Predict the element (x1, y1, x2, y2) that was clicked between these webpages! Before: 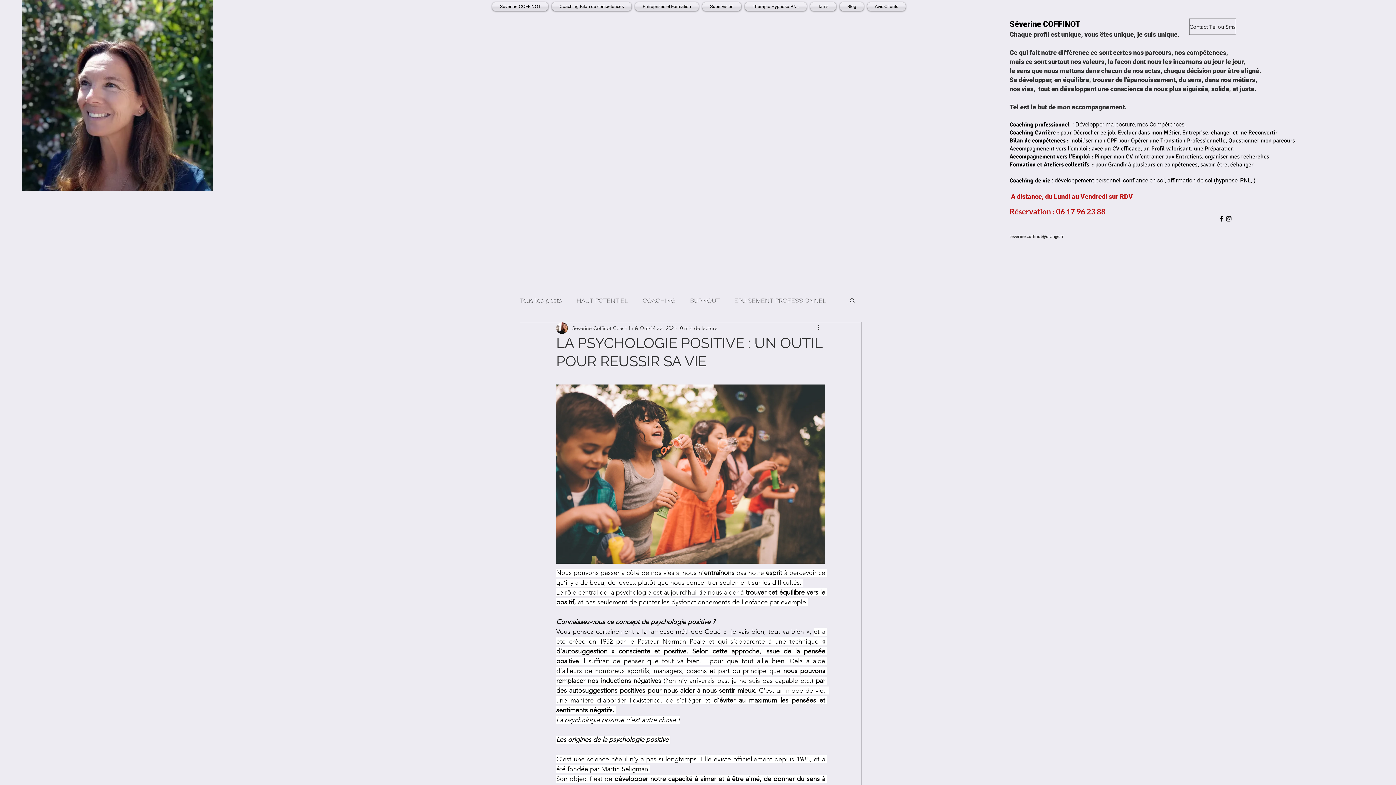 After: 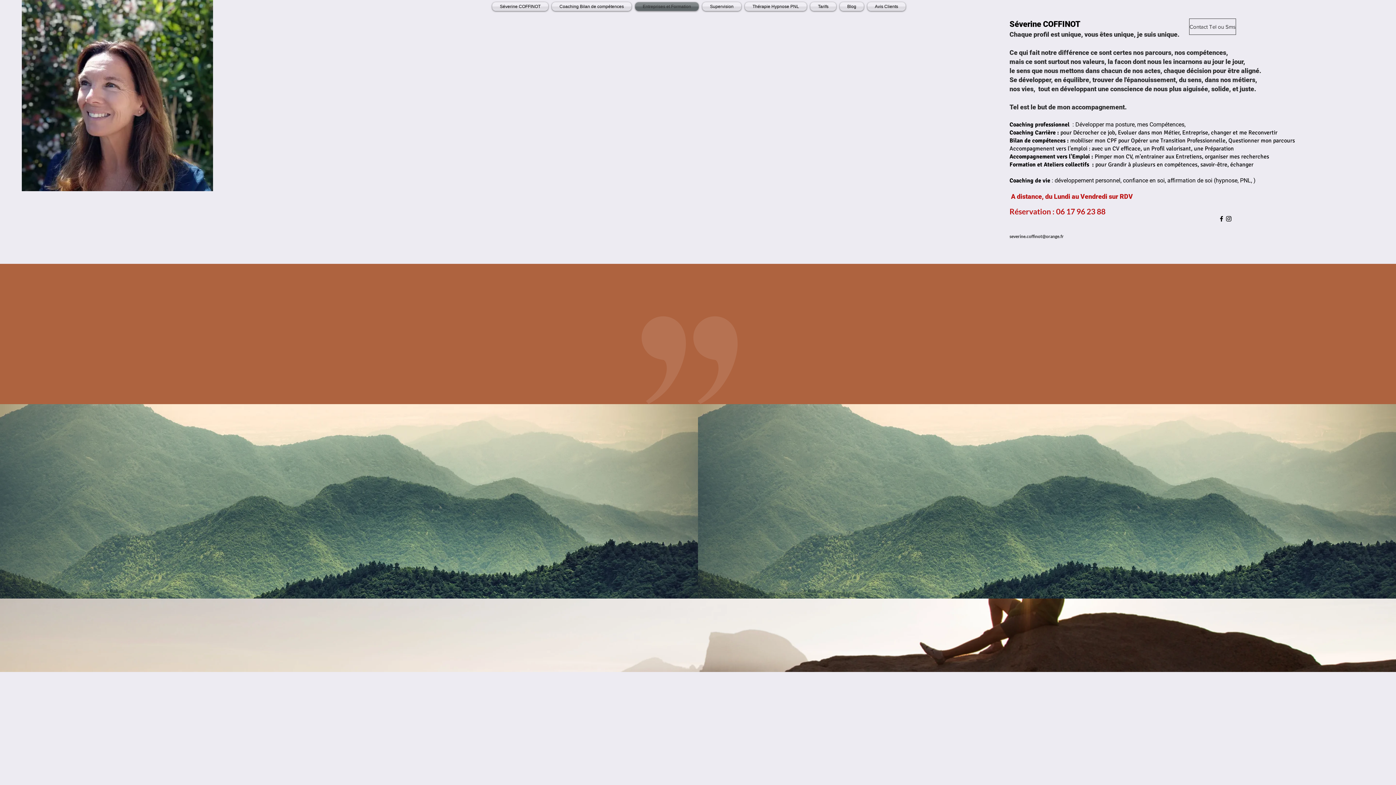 Action: bbox: (633, 2, 700, 10) label: Entreprises et Formation